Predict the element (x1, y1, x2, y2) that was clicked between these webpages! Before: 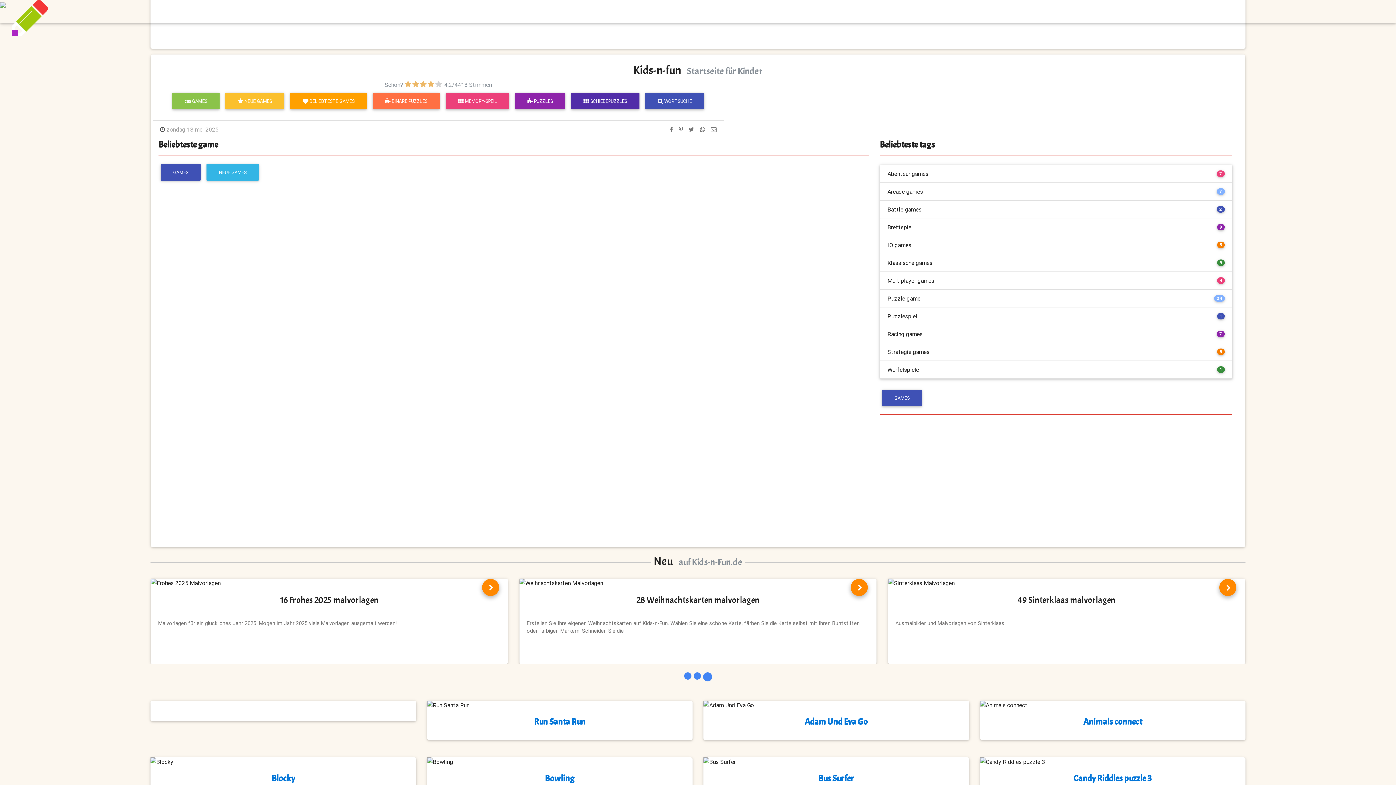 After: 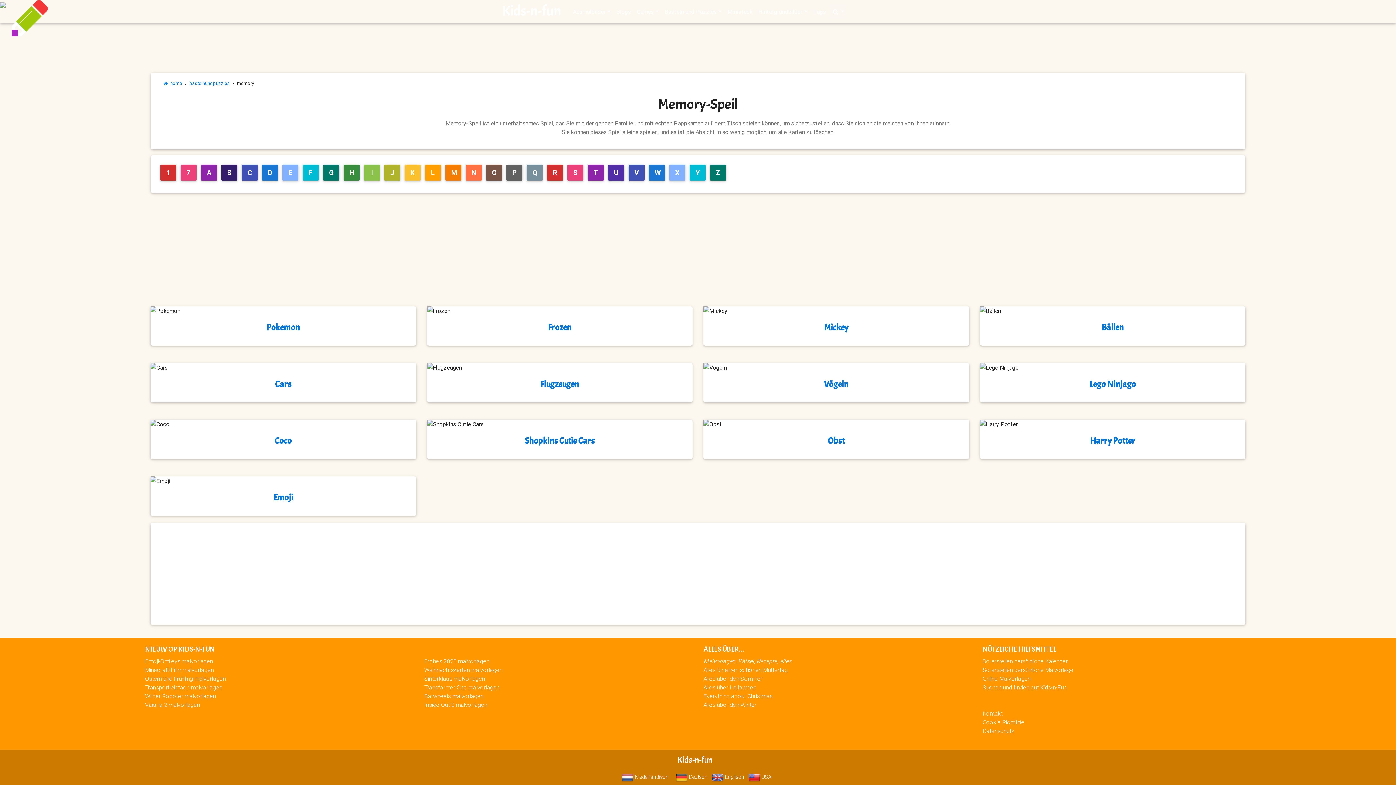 Action: label:  MEMORY-SPEIL bbox: (445, 92, 509, 109)